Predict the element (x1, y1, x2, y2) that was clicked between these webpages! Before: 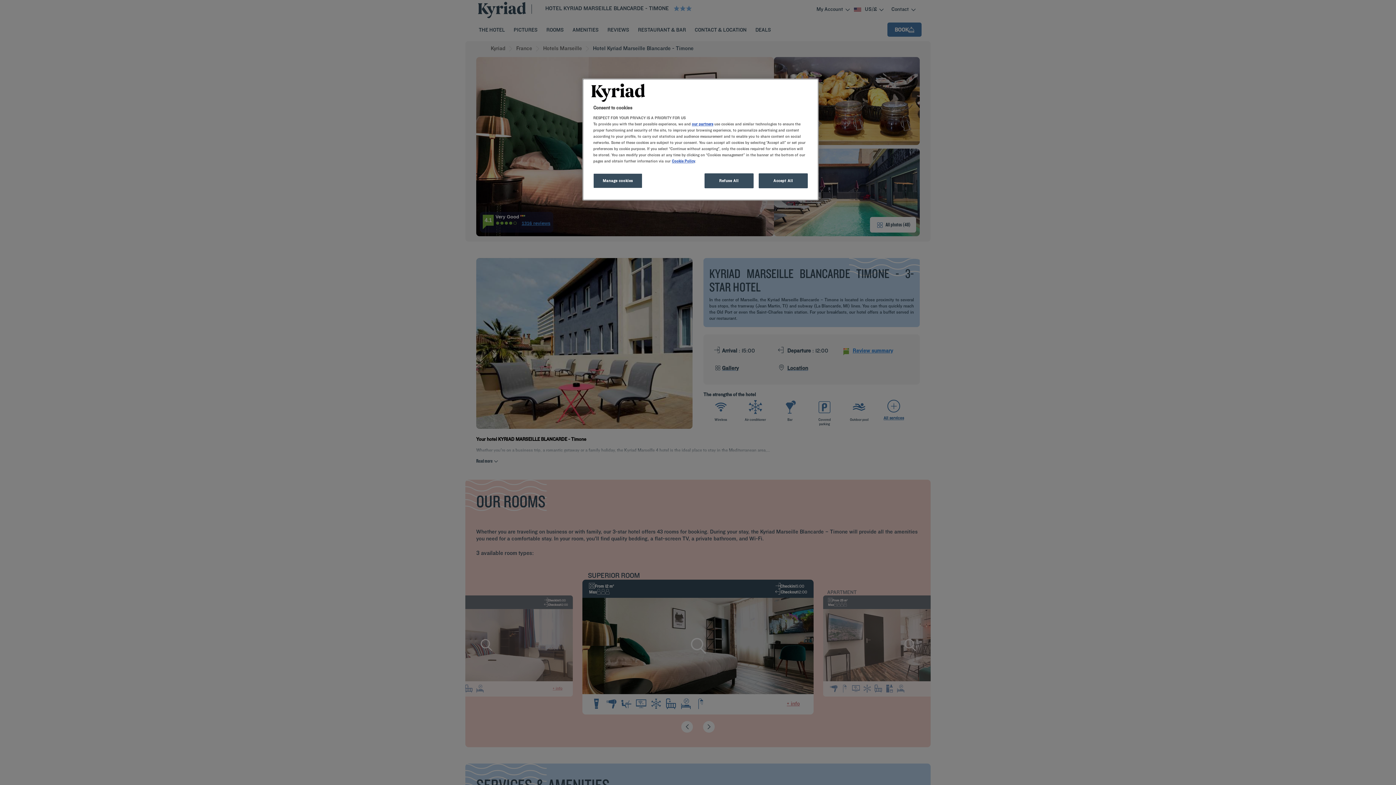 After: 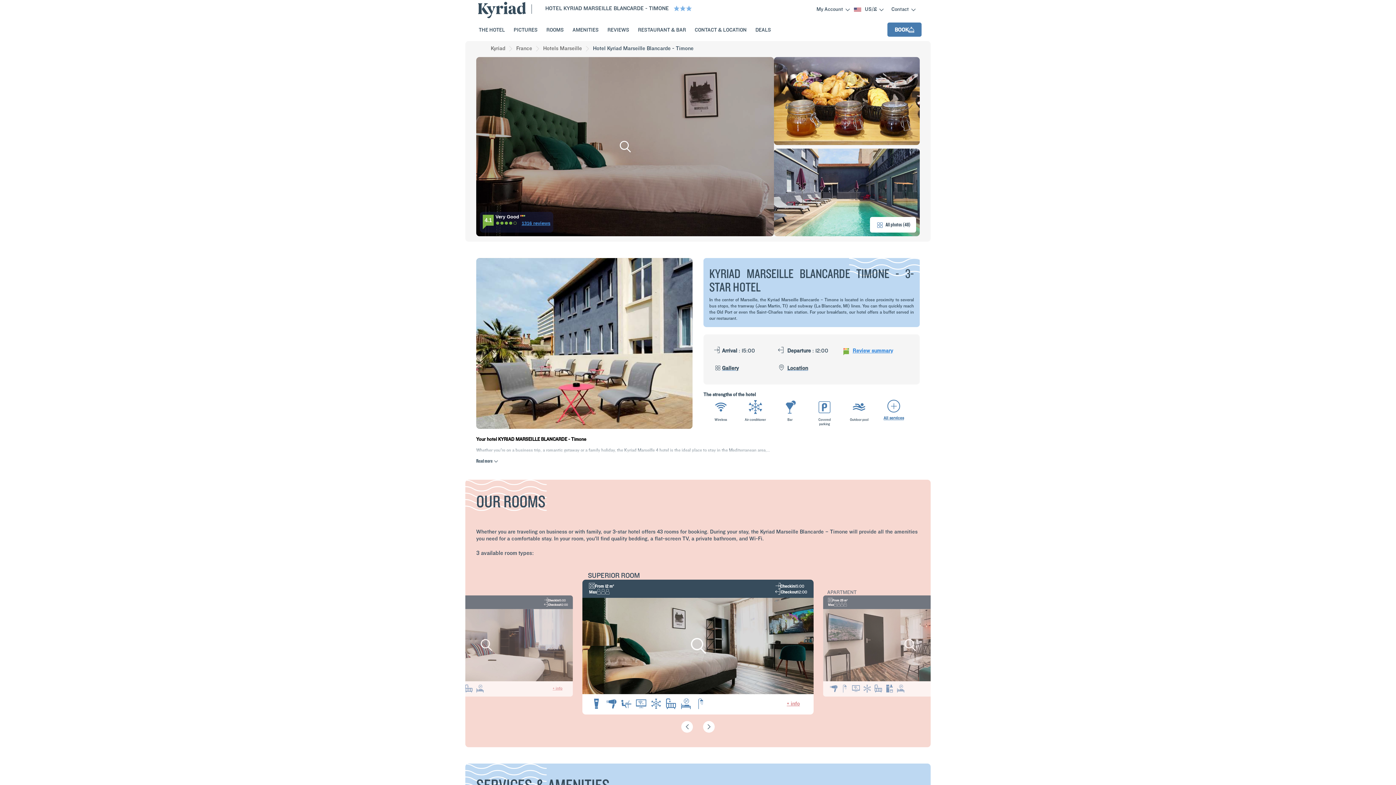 Action: bbox: (704, 173, 753, 188) label: Refuse All